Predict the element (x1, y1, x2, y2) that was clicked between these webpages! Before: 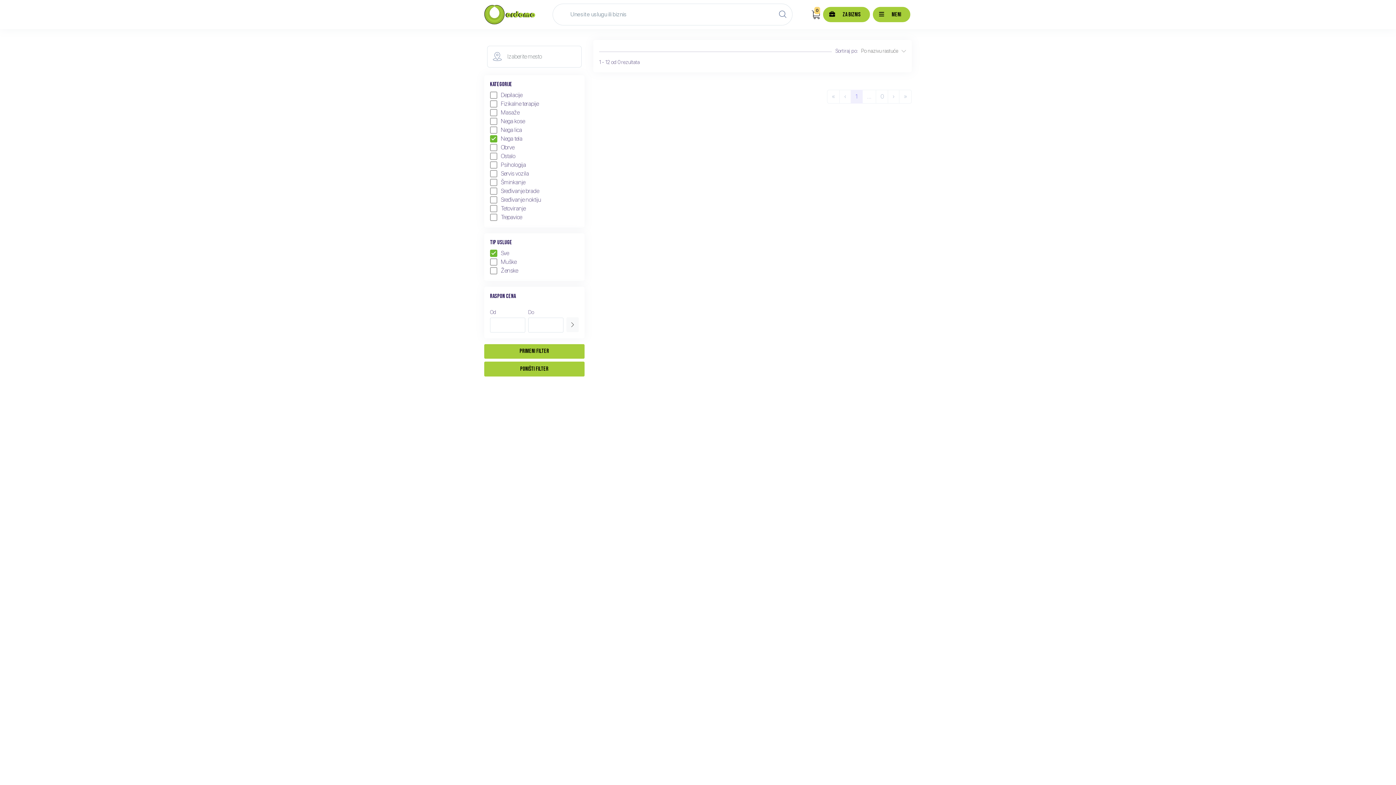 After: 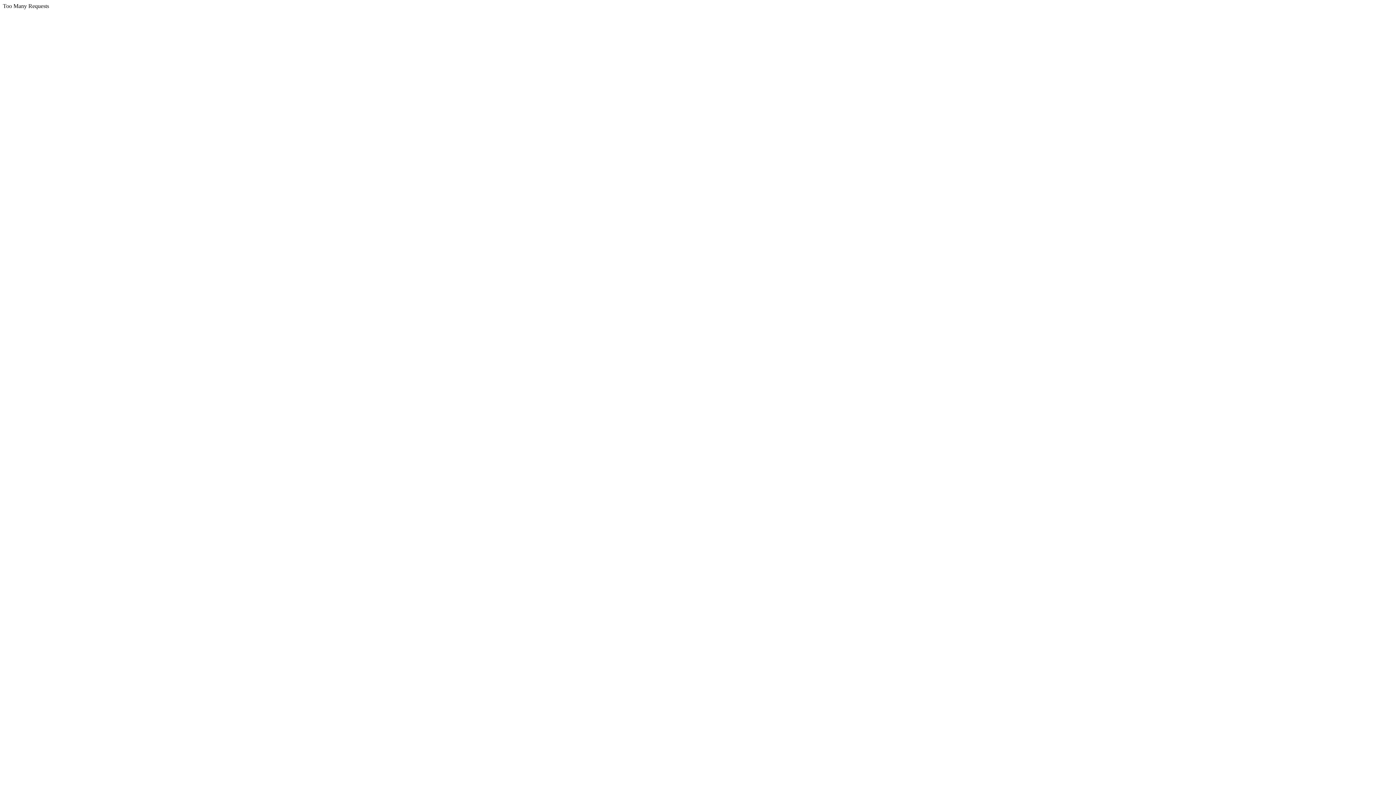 Action: bbox: (484, 9, 535, 18)